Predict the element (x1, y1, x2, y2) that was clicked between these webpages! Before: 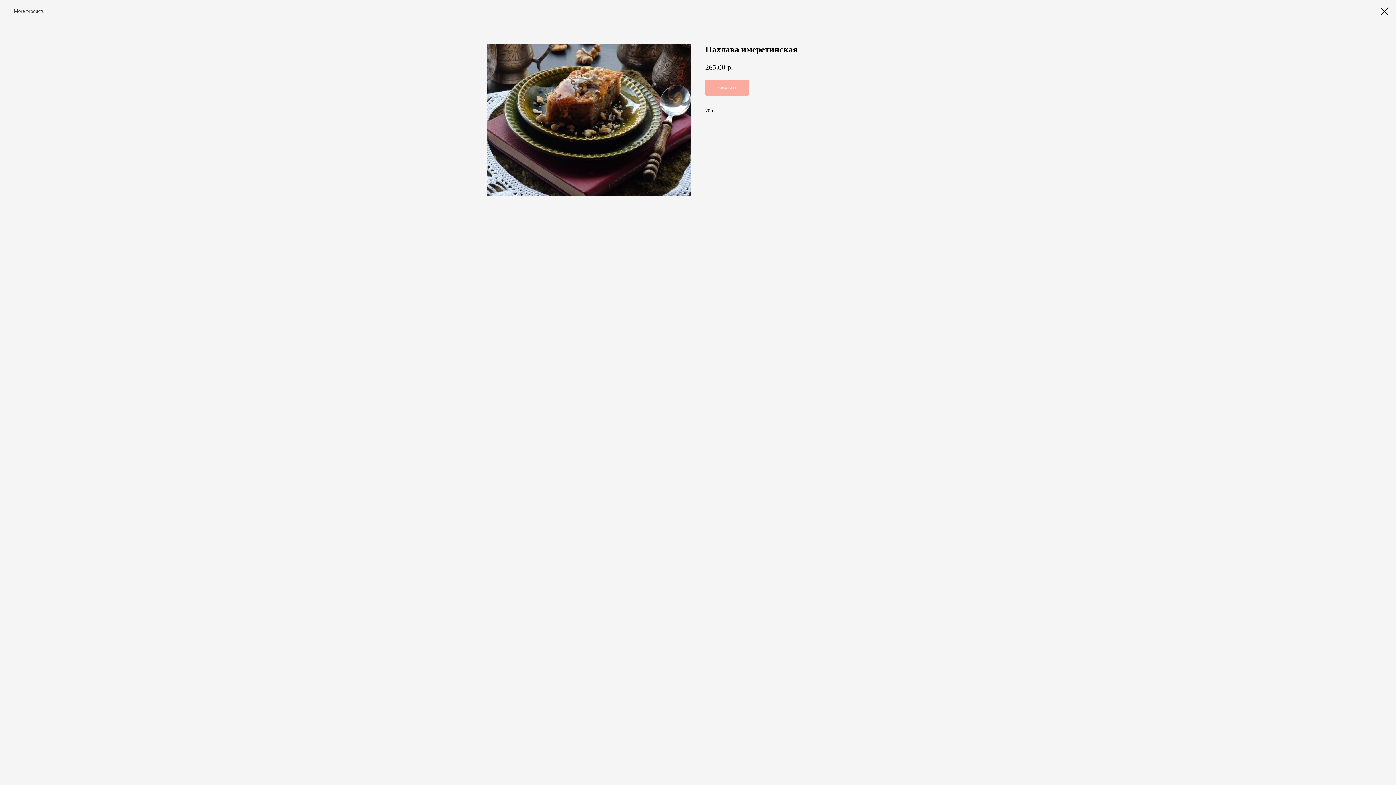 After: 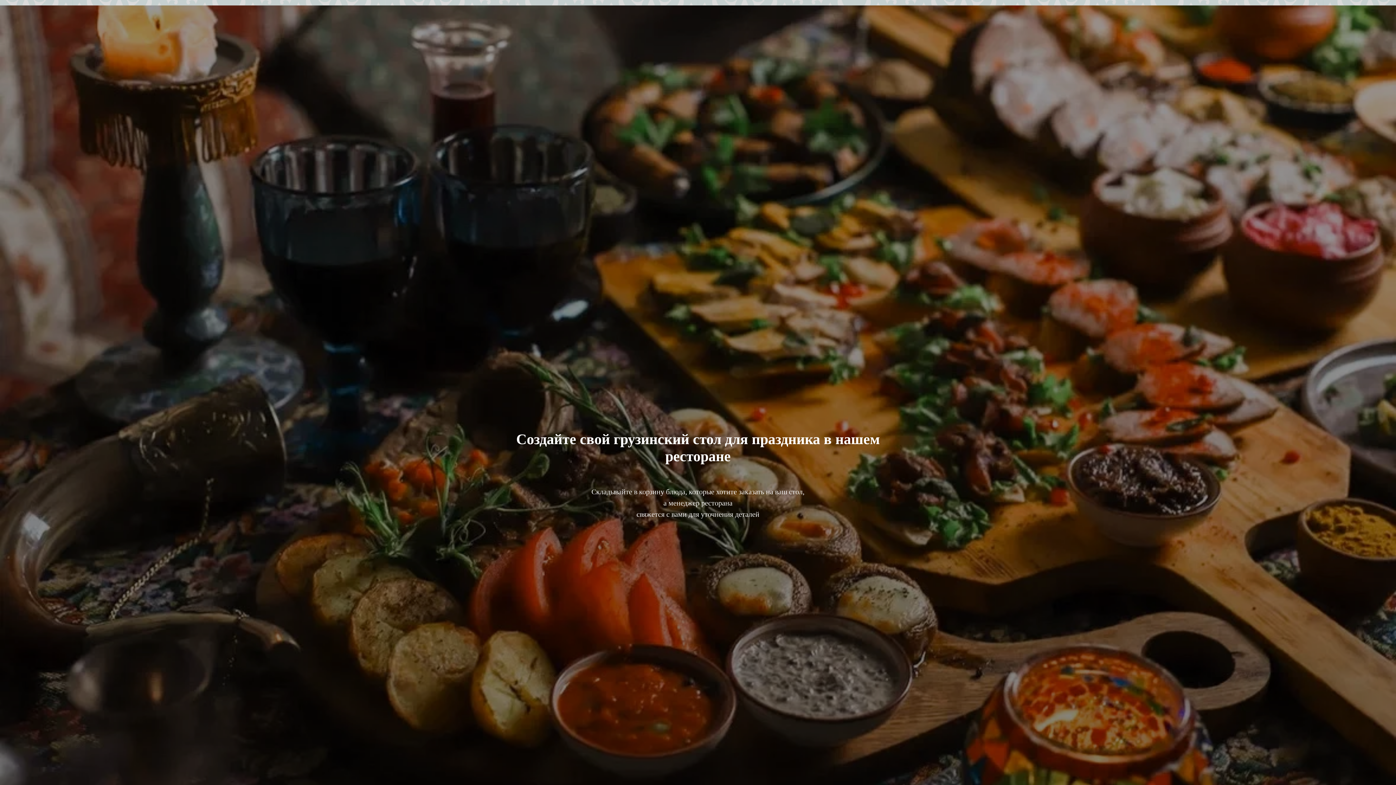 Action: bbox: (7, 7, 43, 14) label: More products